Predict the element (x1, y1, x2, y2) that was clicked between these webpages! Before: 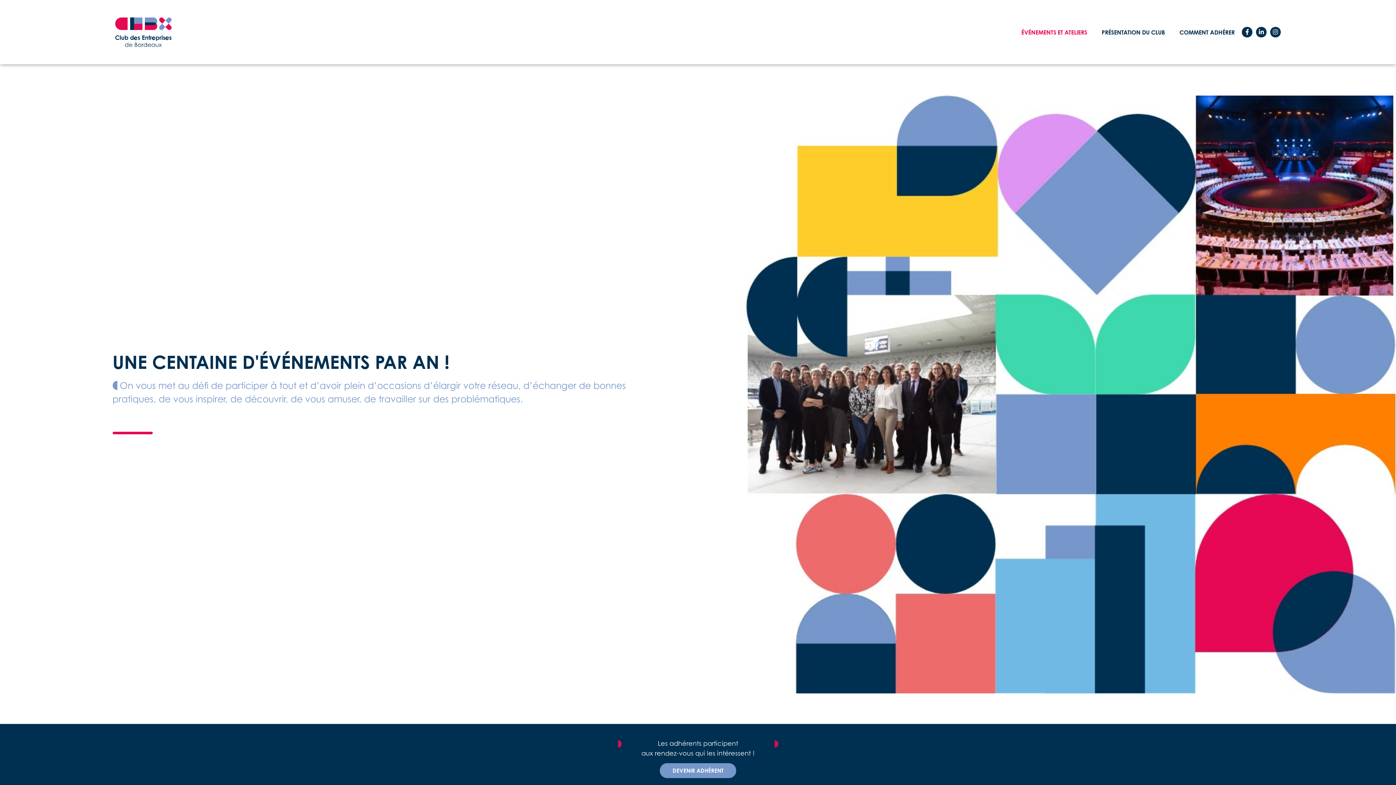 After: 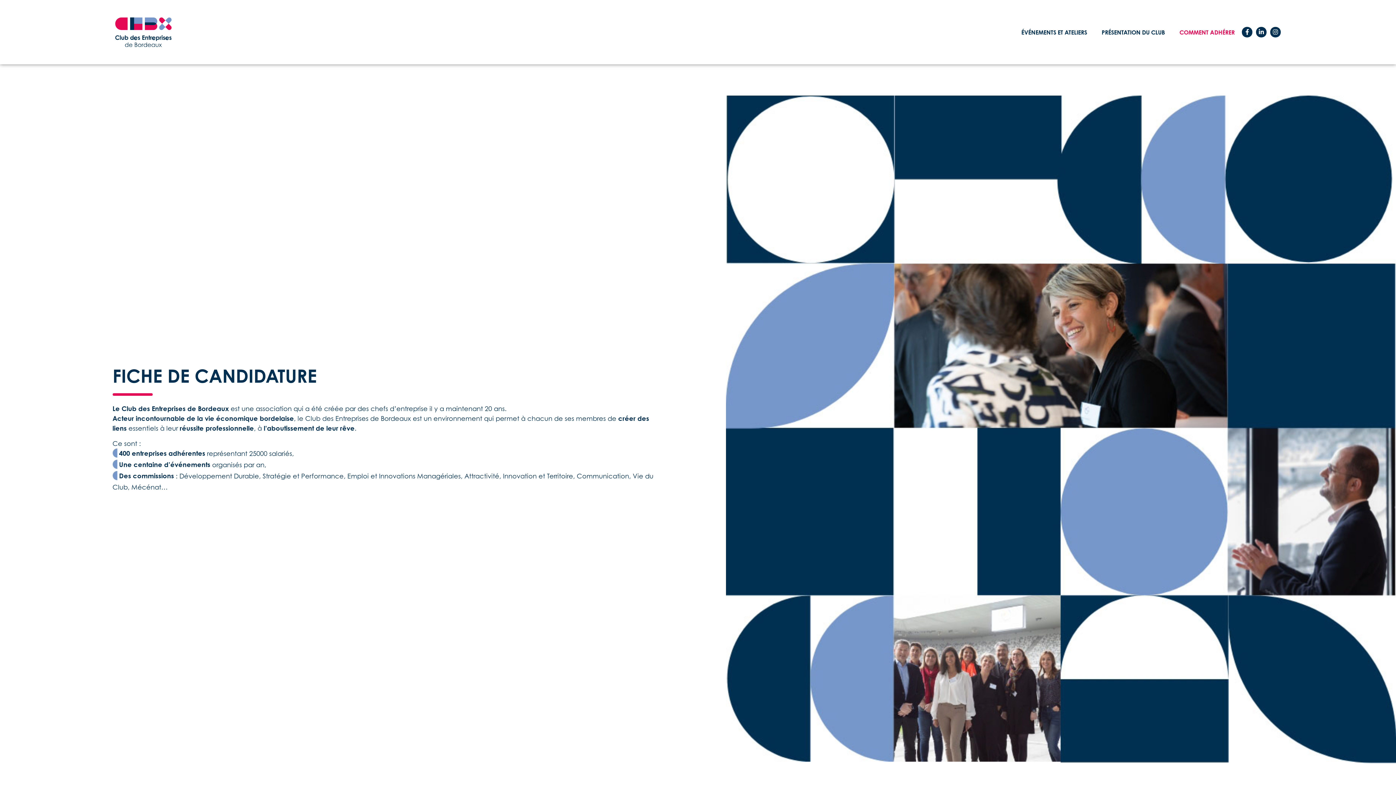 Action: bbox: (1172, 23, 1242, 40) label: COMMENT ADHÉRER